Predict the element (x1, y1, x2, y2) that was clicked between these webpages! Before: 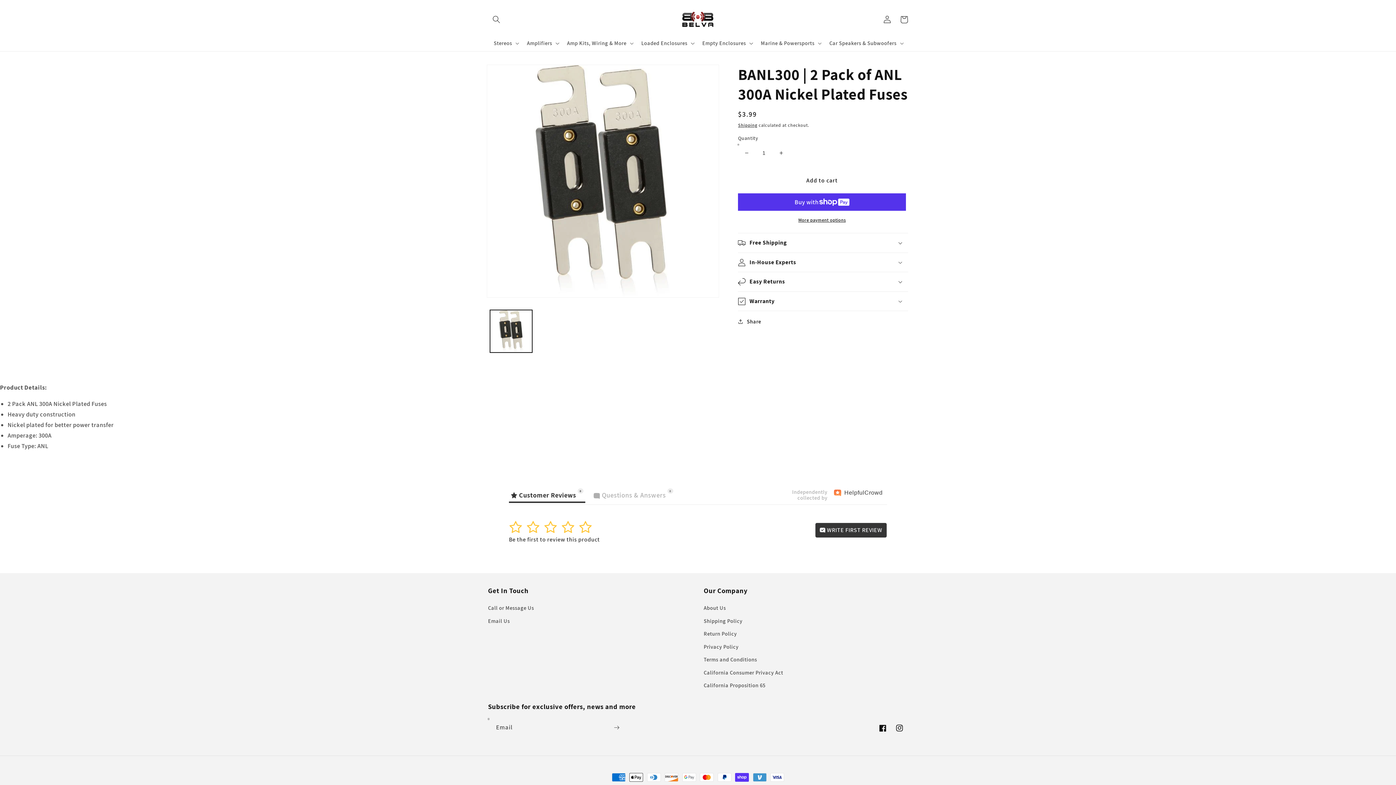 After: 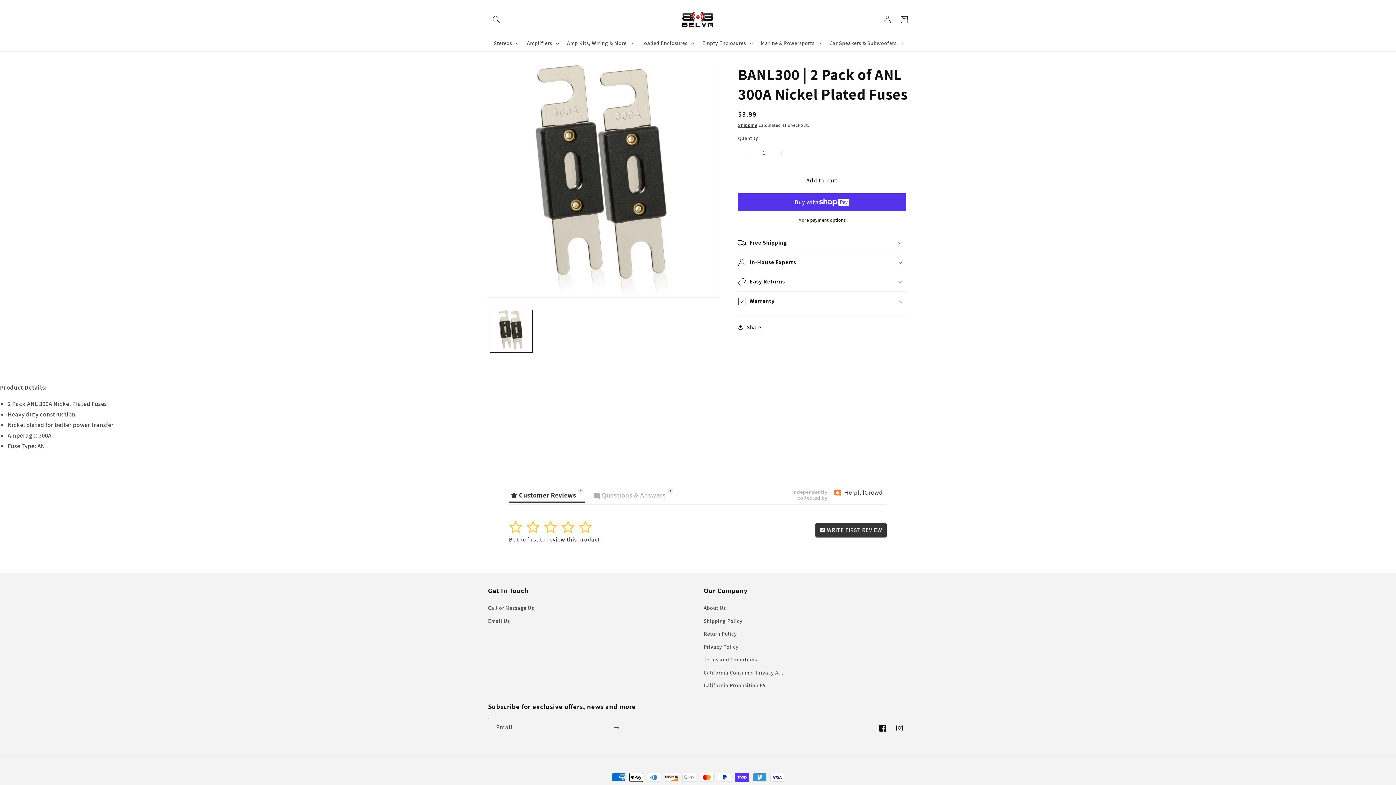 Action: label: Warranty bbox: (738, 291, 908, 311)